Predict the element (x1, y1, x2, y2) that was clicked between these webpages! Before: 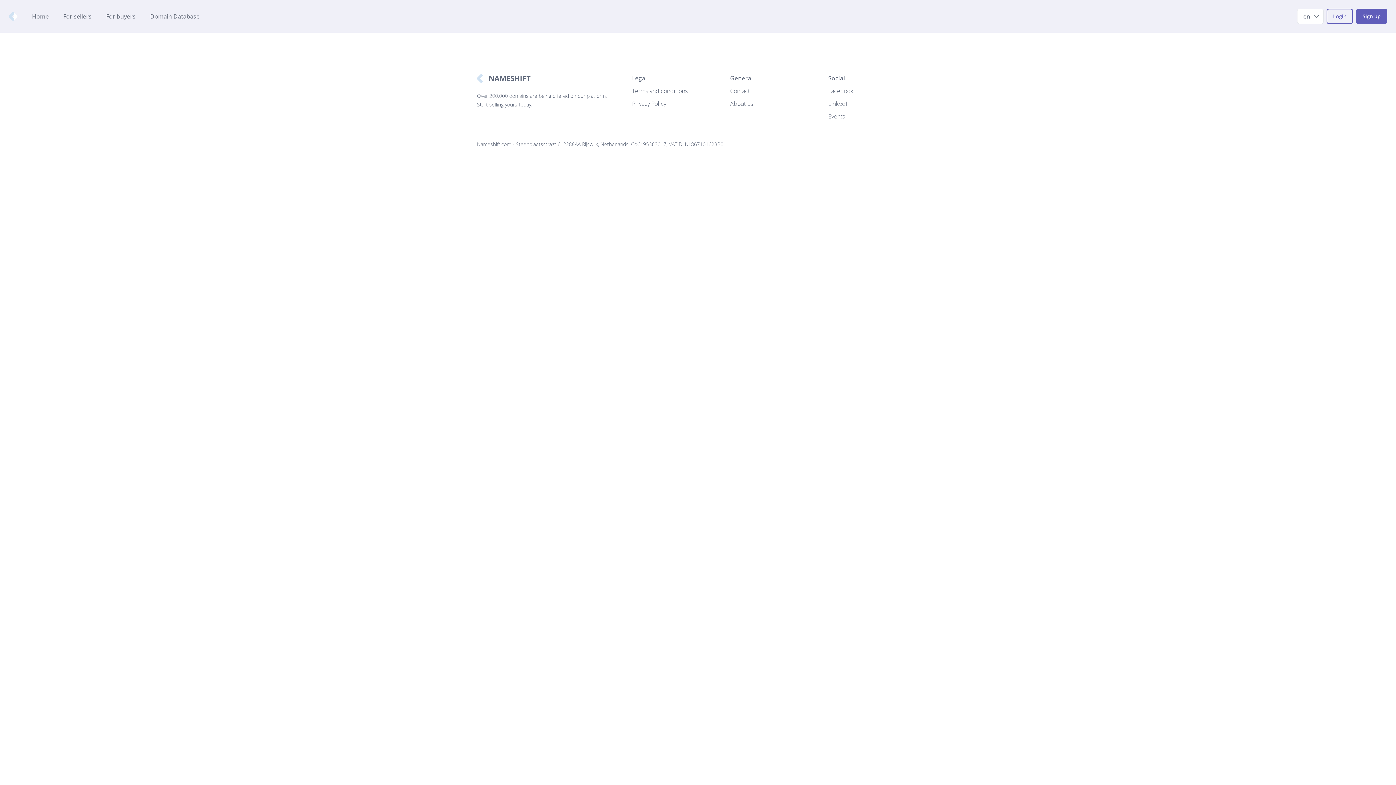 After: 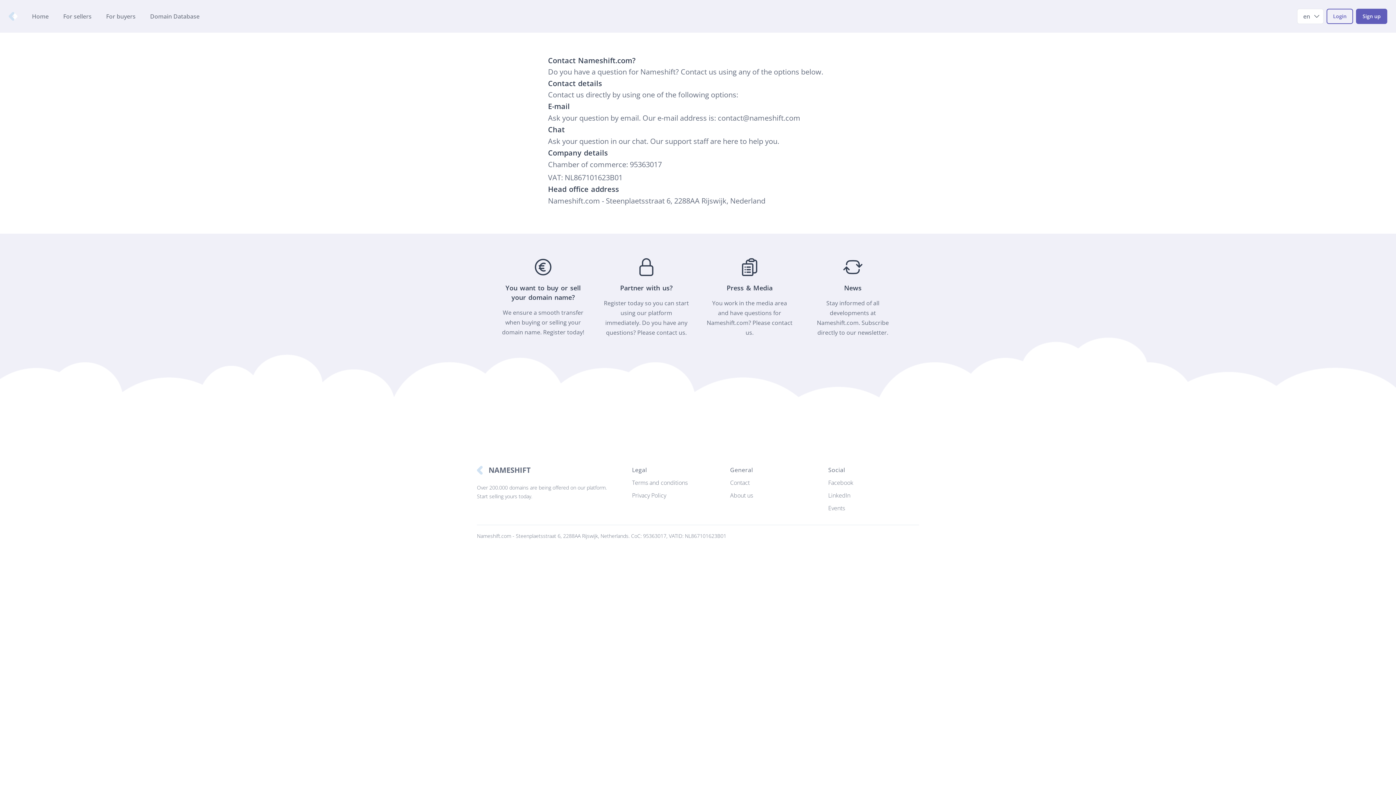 Action: label: Contact bbox: (730, 86, 749, 94)